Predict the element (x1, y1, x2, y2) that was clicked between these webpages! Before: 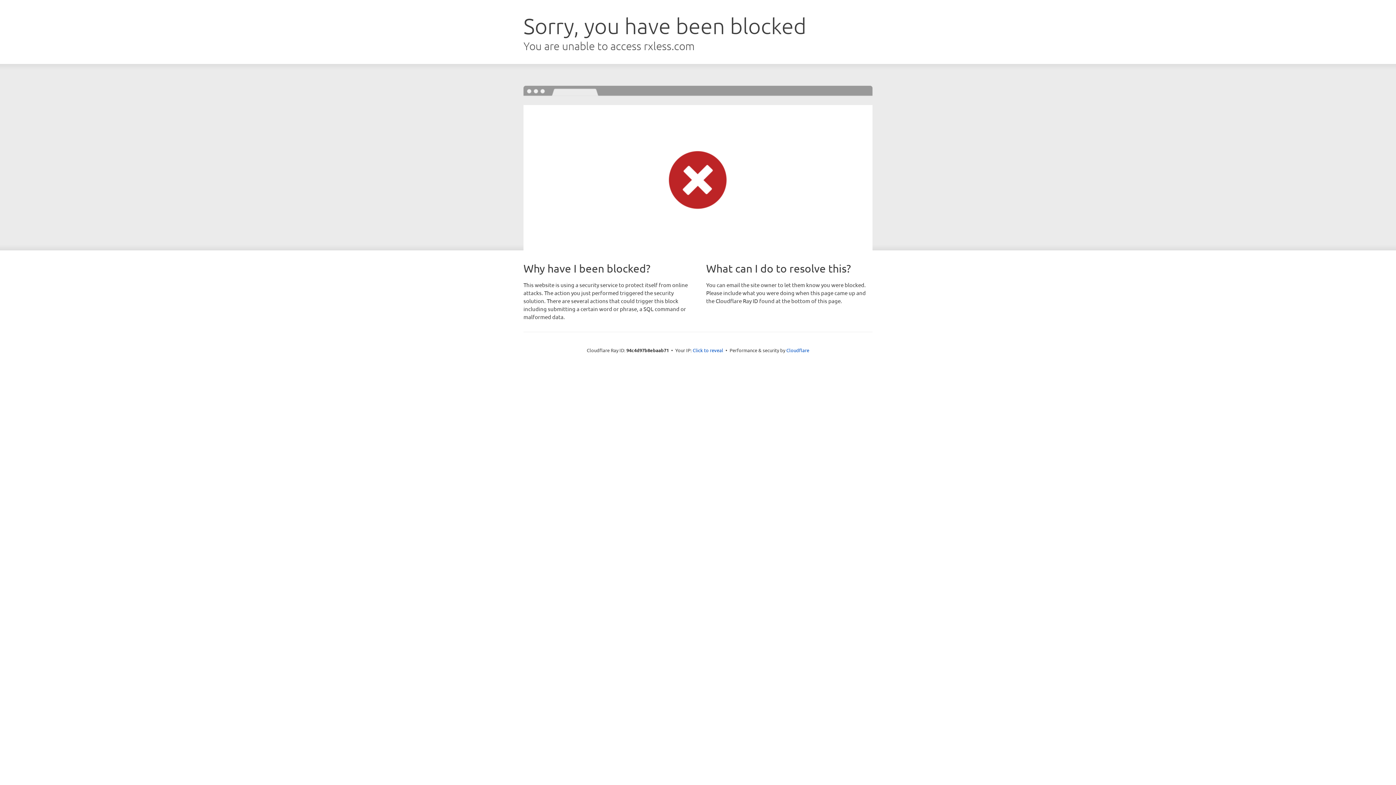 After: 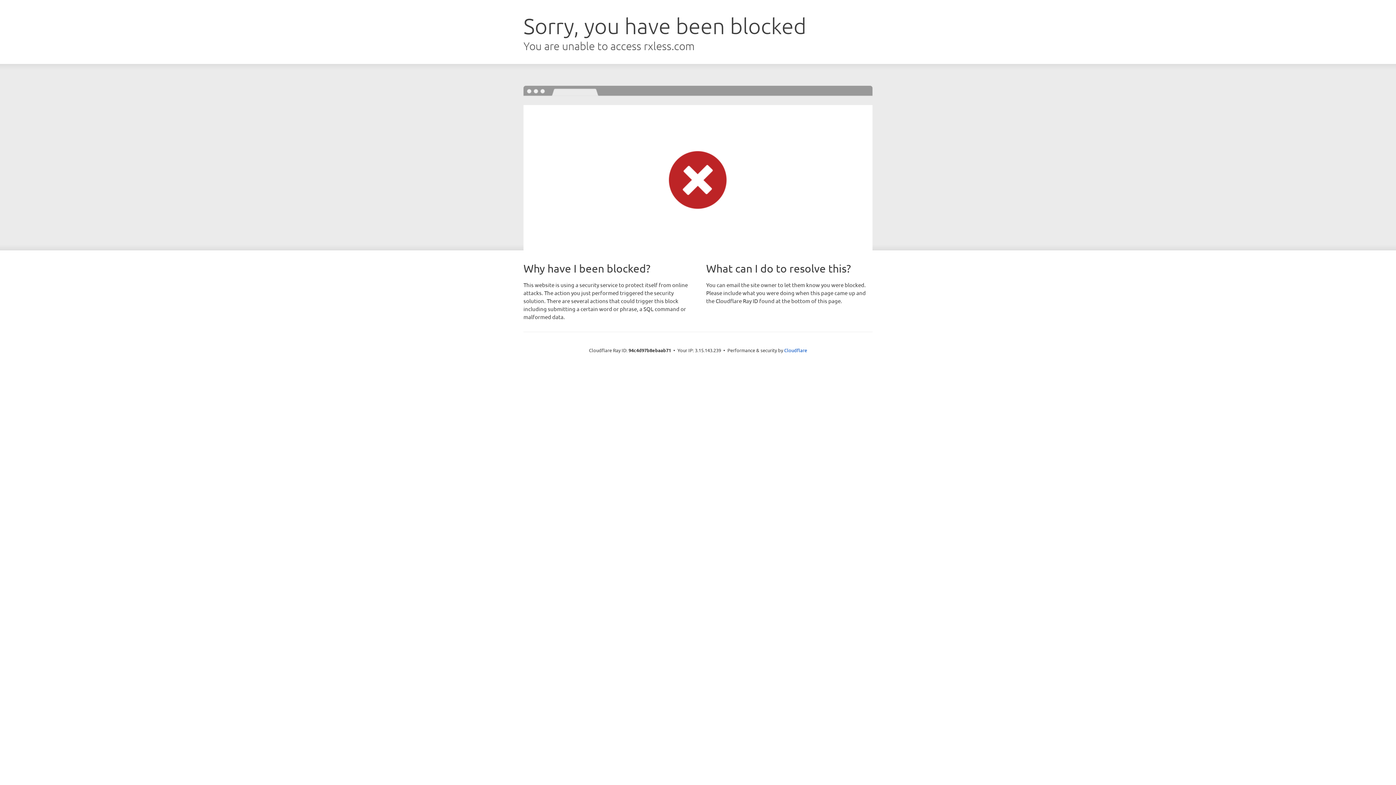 Action: bbox: (692, 346, 723, 353) label: Click to reveal